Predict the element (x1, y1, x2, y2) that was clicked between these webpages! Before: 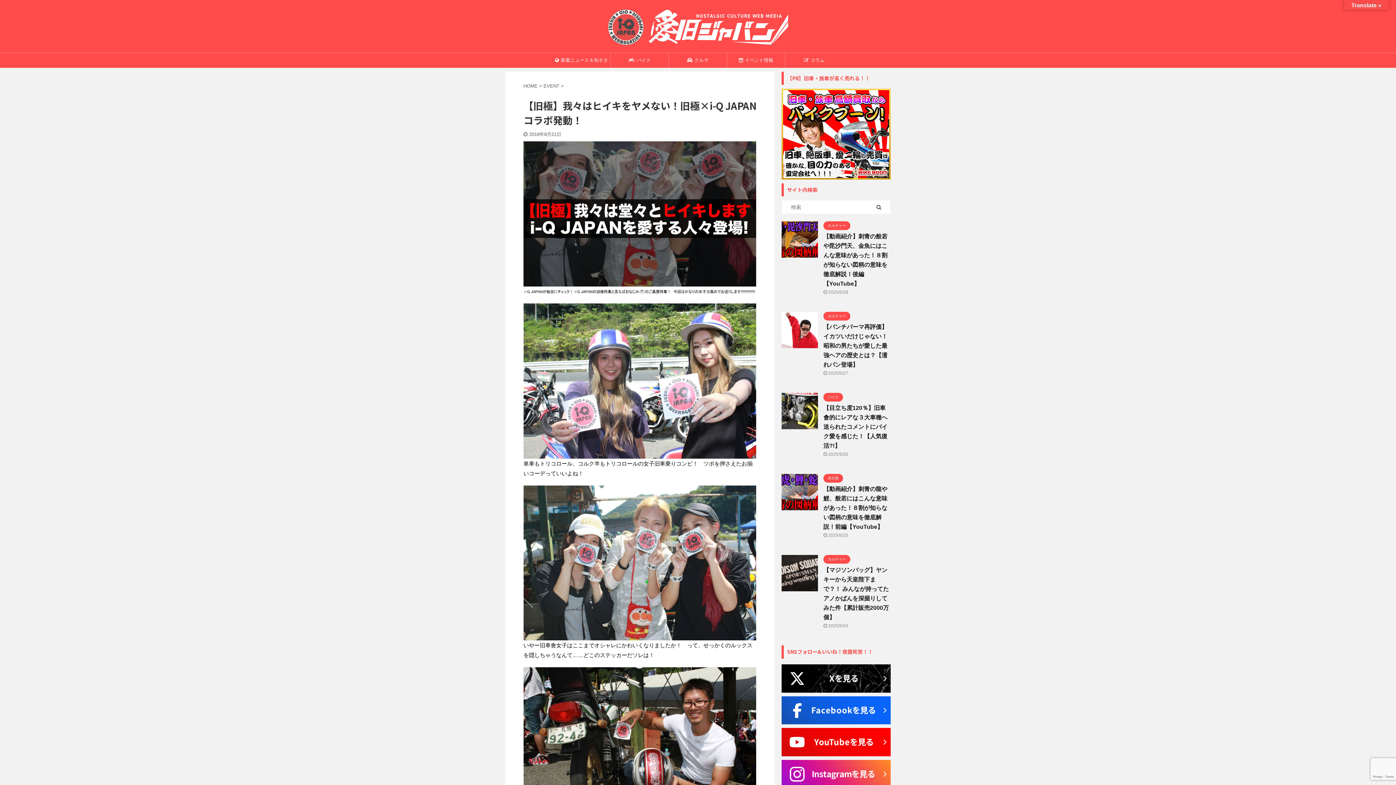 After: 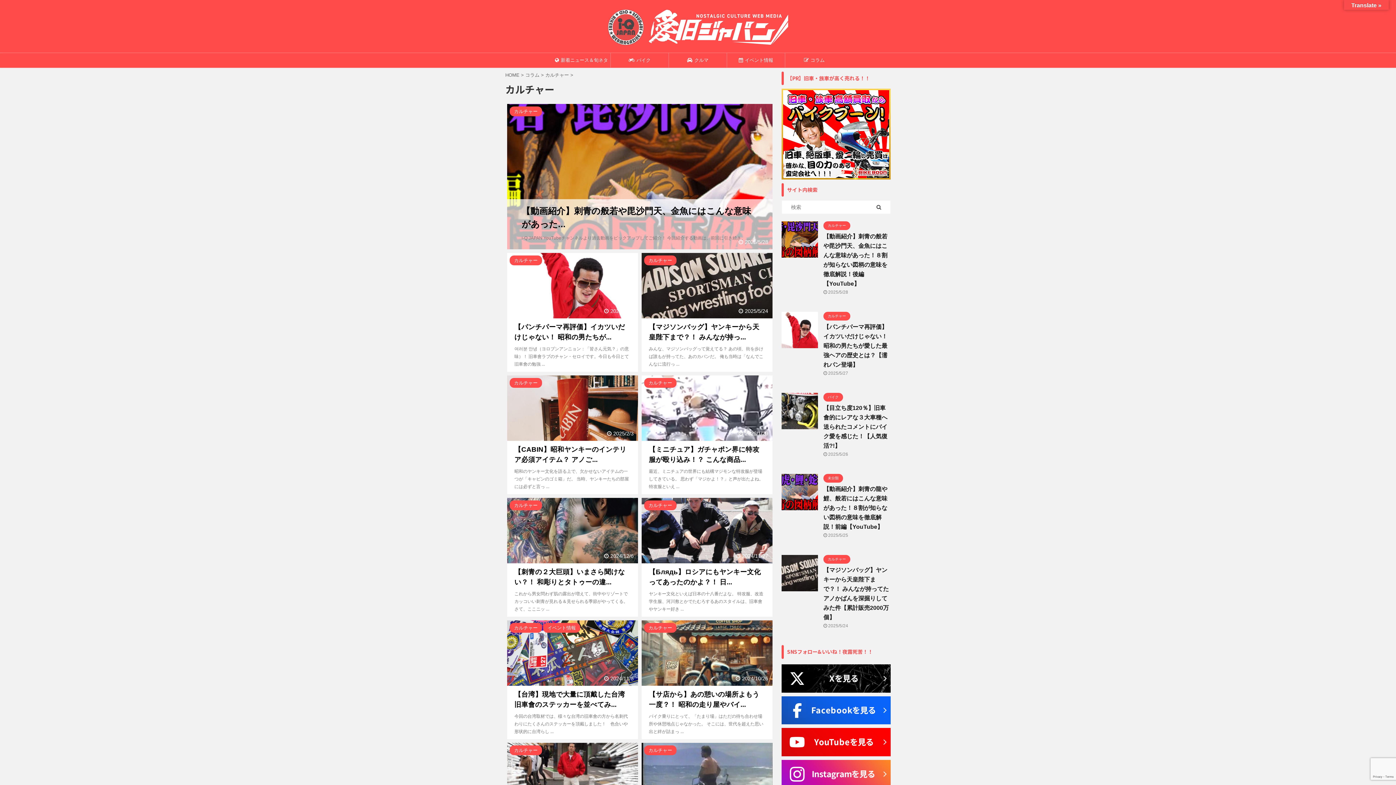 Action: label: カルチャー bbox: (823, 222, 850, 227)